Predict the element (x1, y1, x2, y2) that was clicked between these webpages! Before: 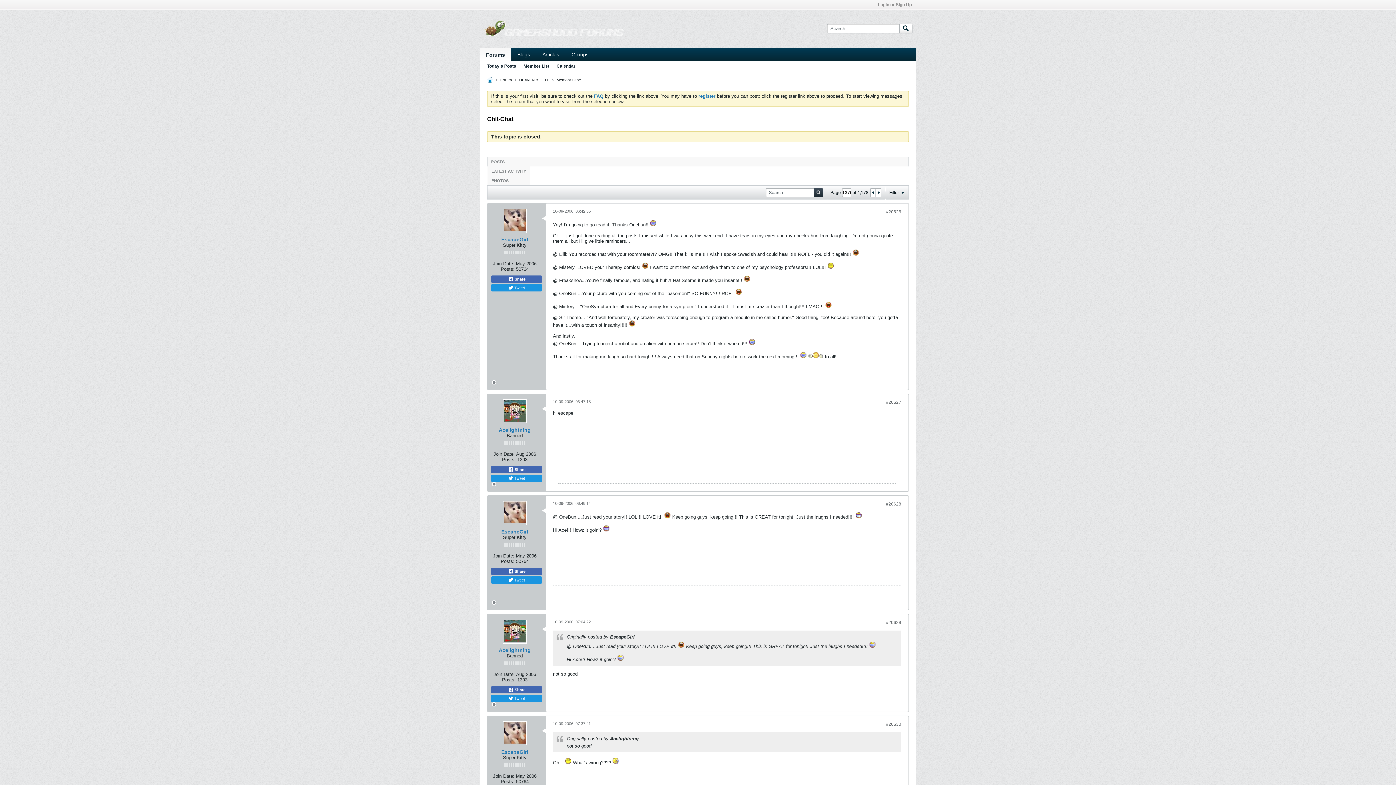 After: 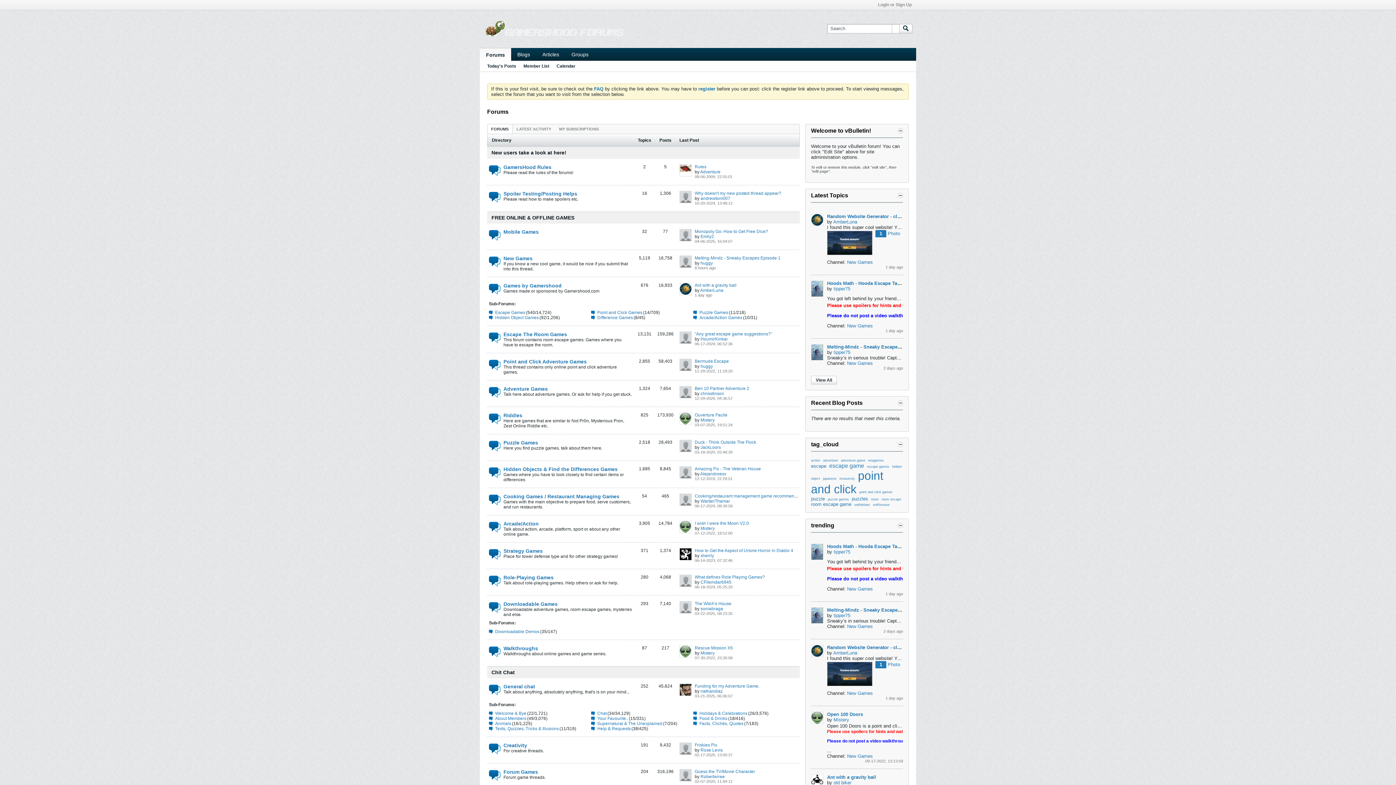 Action: bbox: (487, 159, 508, 164) label: POSTS